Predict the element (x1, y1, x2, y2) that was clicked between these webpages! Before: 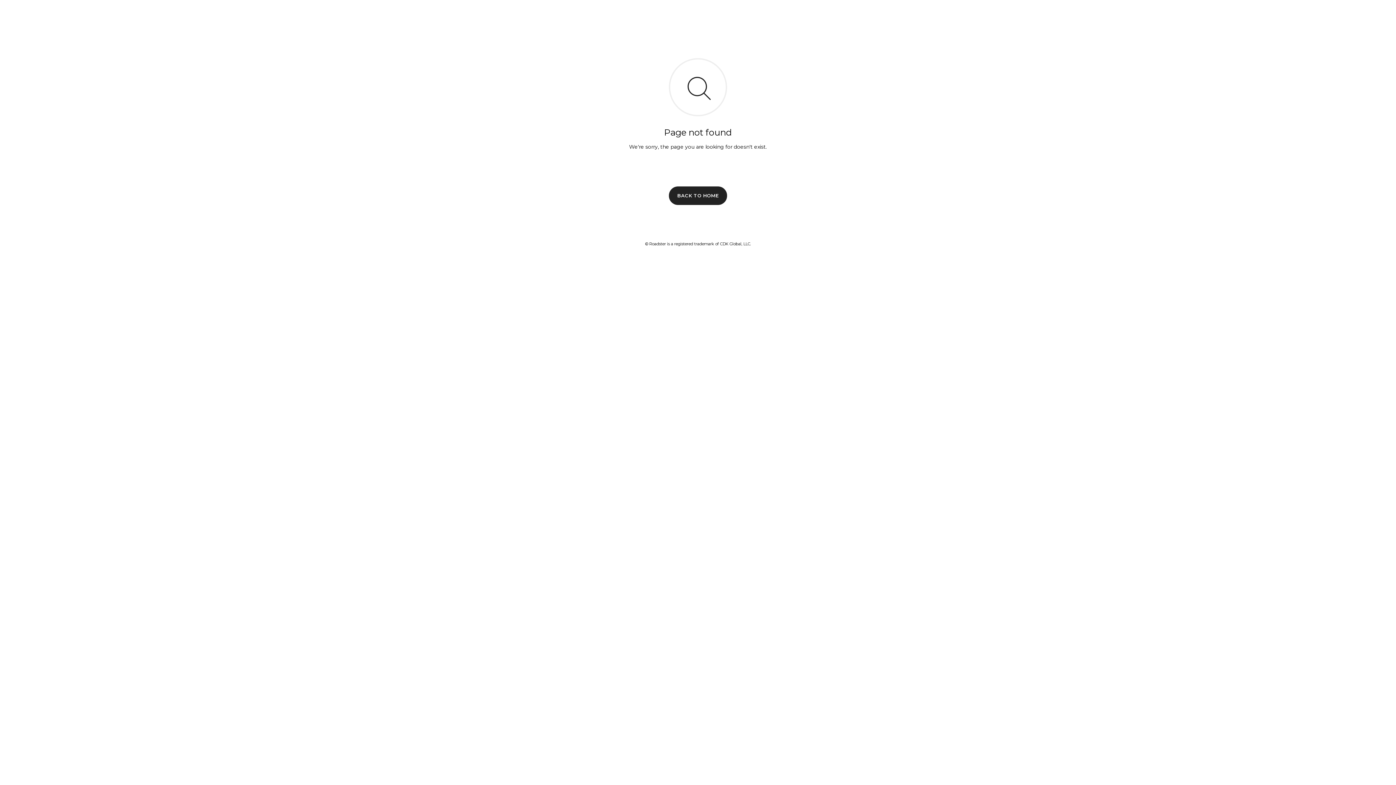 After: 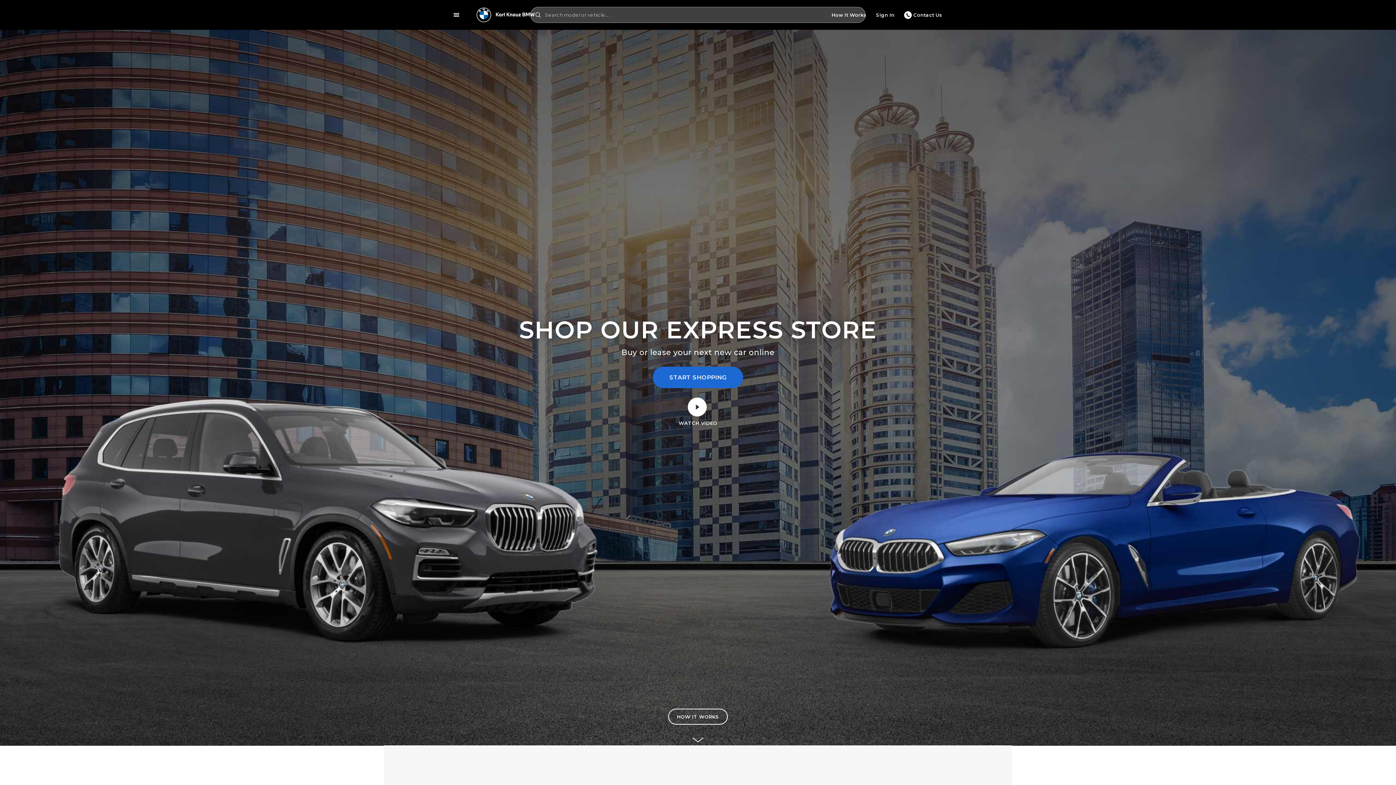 Action: label: BACK TO HOME bbox: (669, 186, 727, 204)